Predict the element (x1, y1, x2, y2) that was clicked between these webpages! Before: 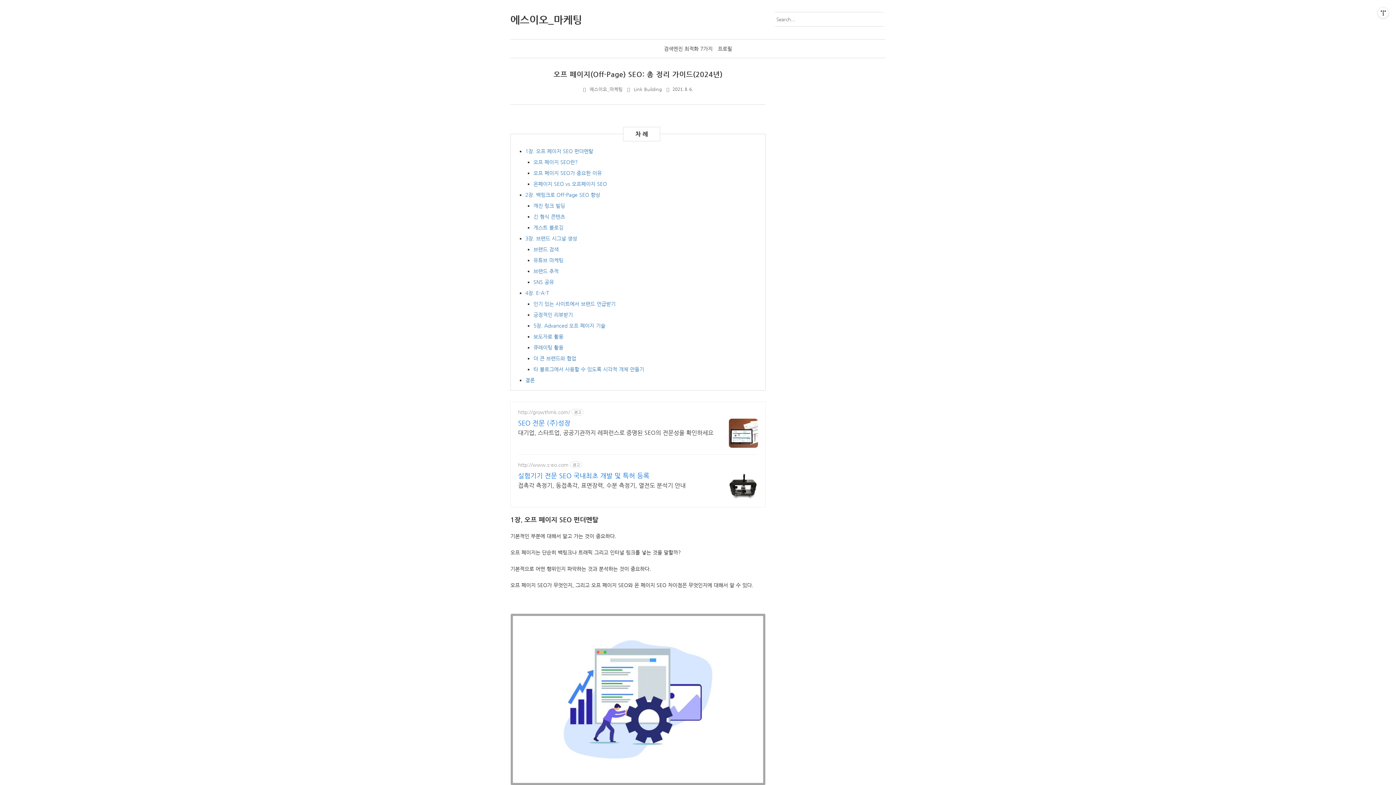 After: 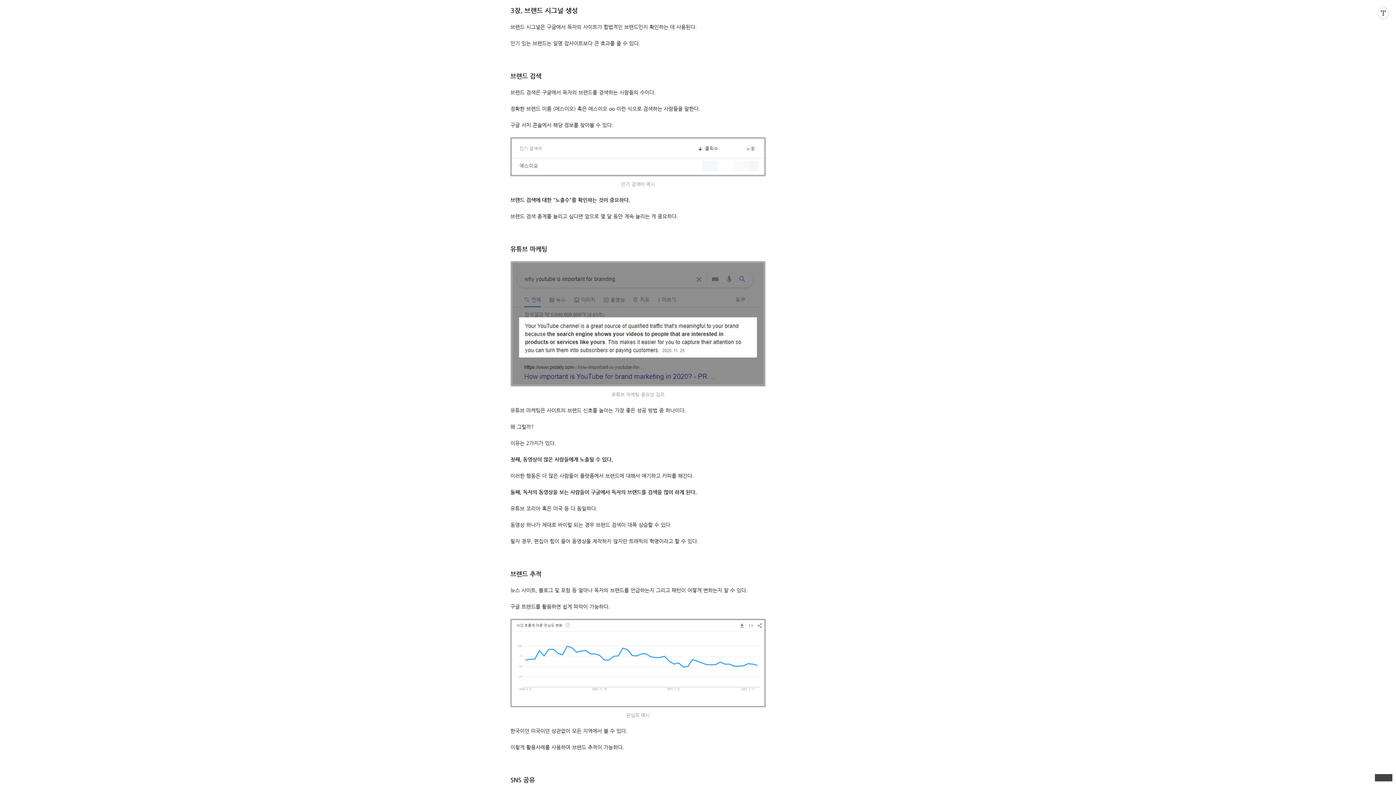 Action: bbox: (525, 235, 577, 241) label: 3장. 브랜드 시그널 생성